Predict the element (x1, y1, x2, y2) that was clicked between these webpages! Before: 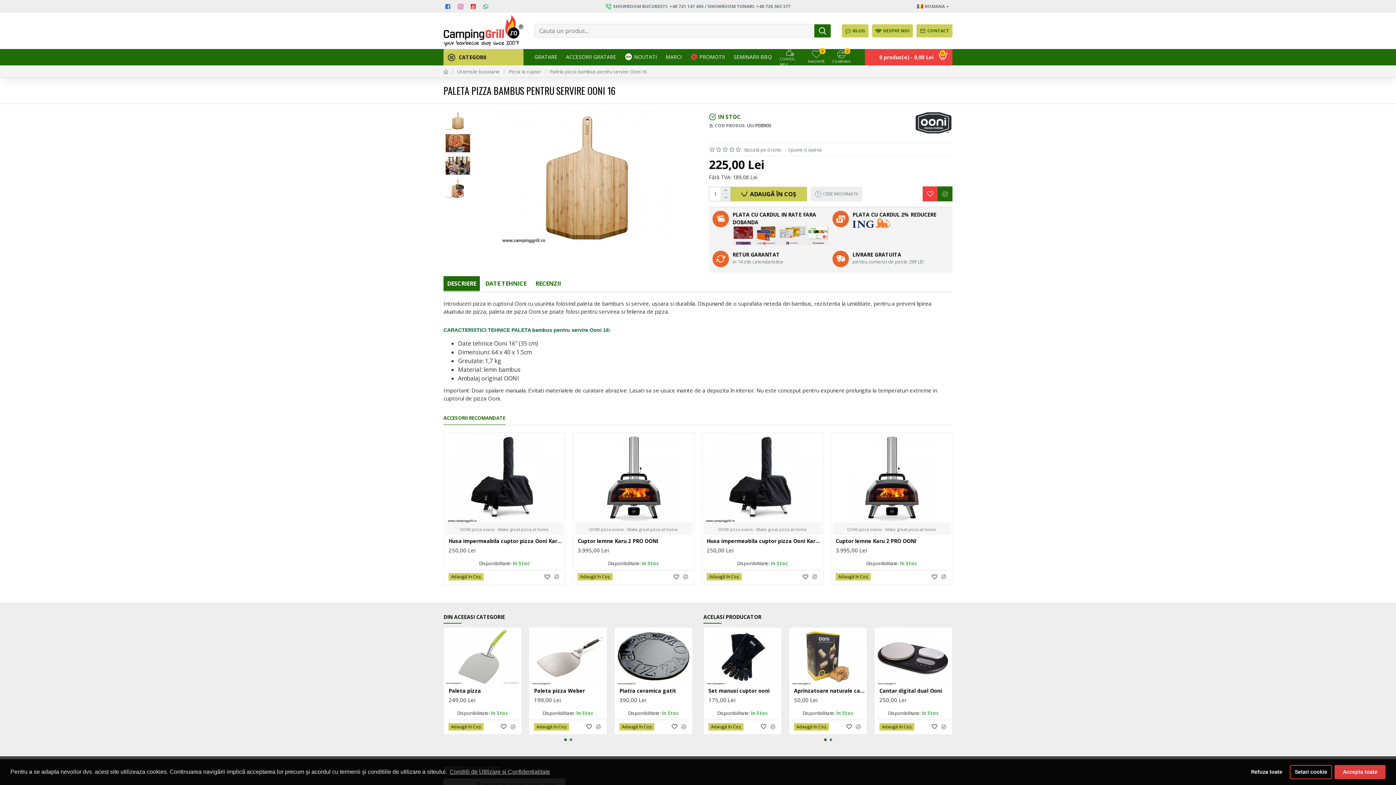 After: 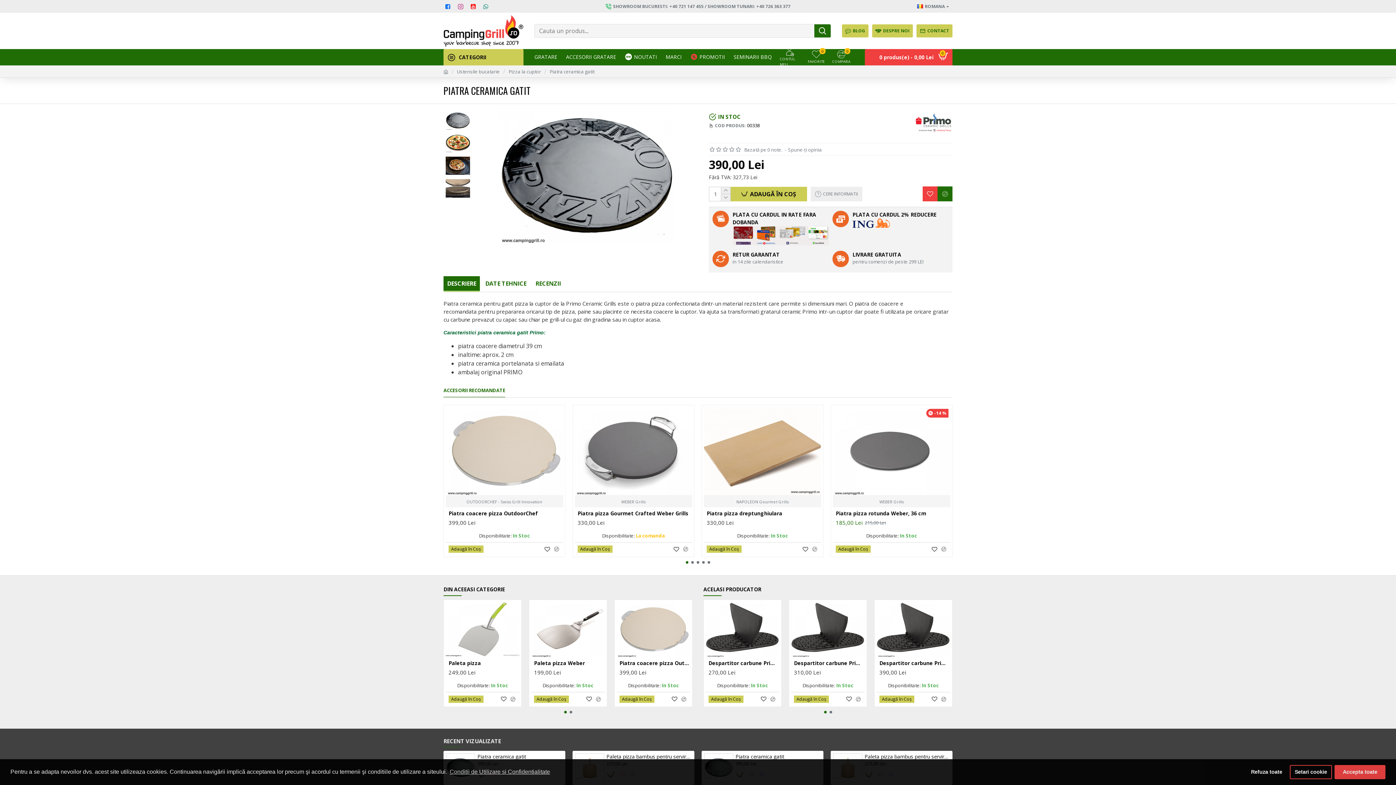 Action: label: Piatra ceramica gatit bbox: (619, 688, 676, 694)